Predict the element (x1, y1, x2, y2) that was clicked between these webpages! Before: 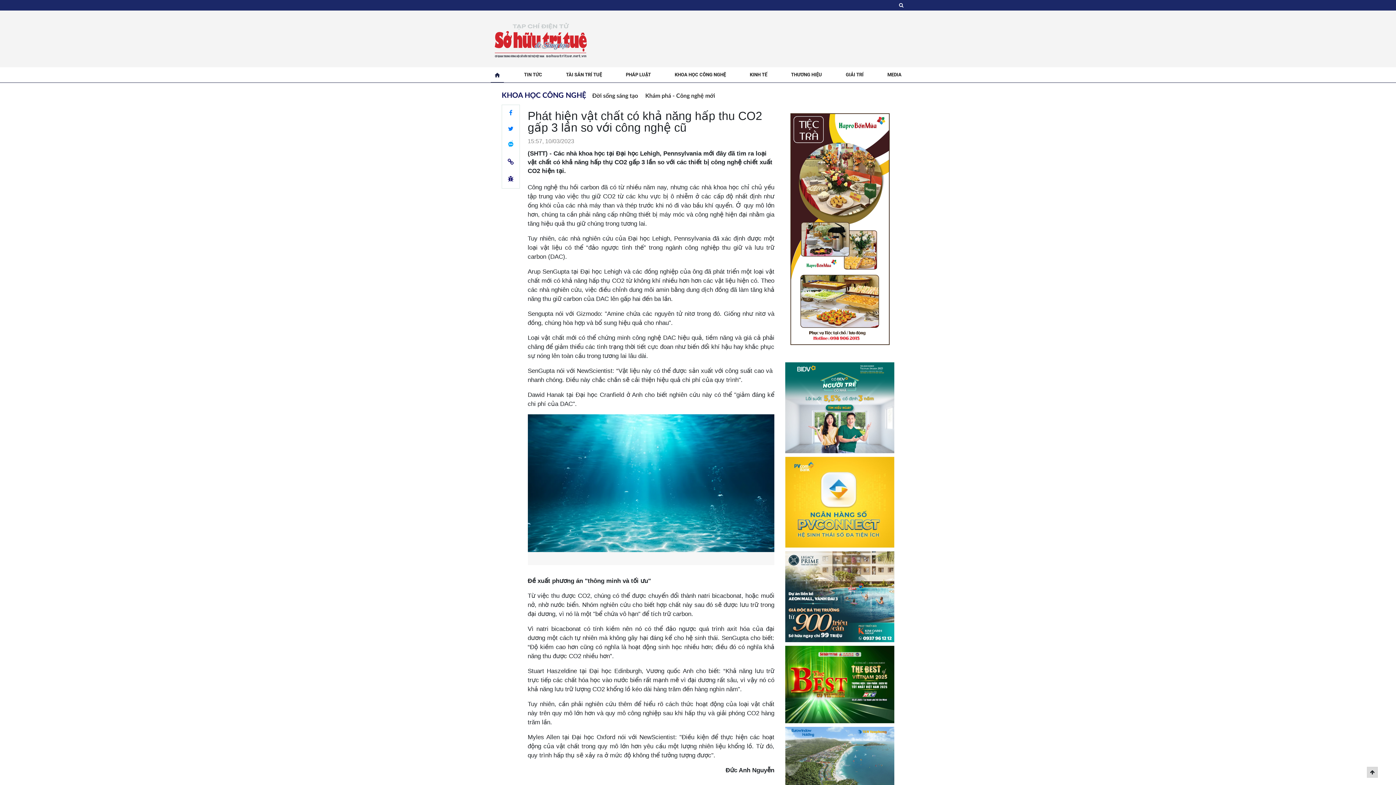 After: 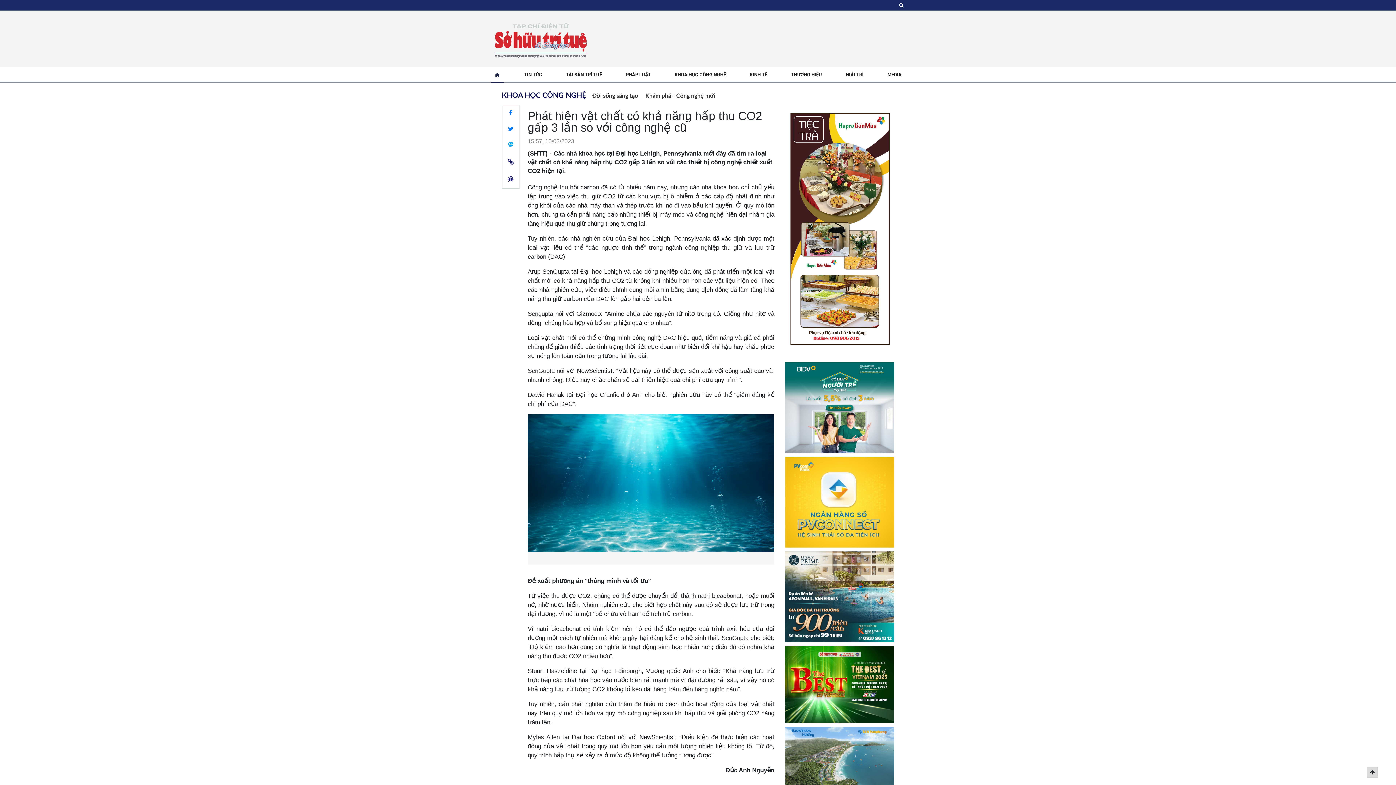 Action: bbox: (785, 226, 894, 231)